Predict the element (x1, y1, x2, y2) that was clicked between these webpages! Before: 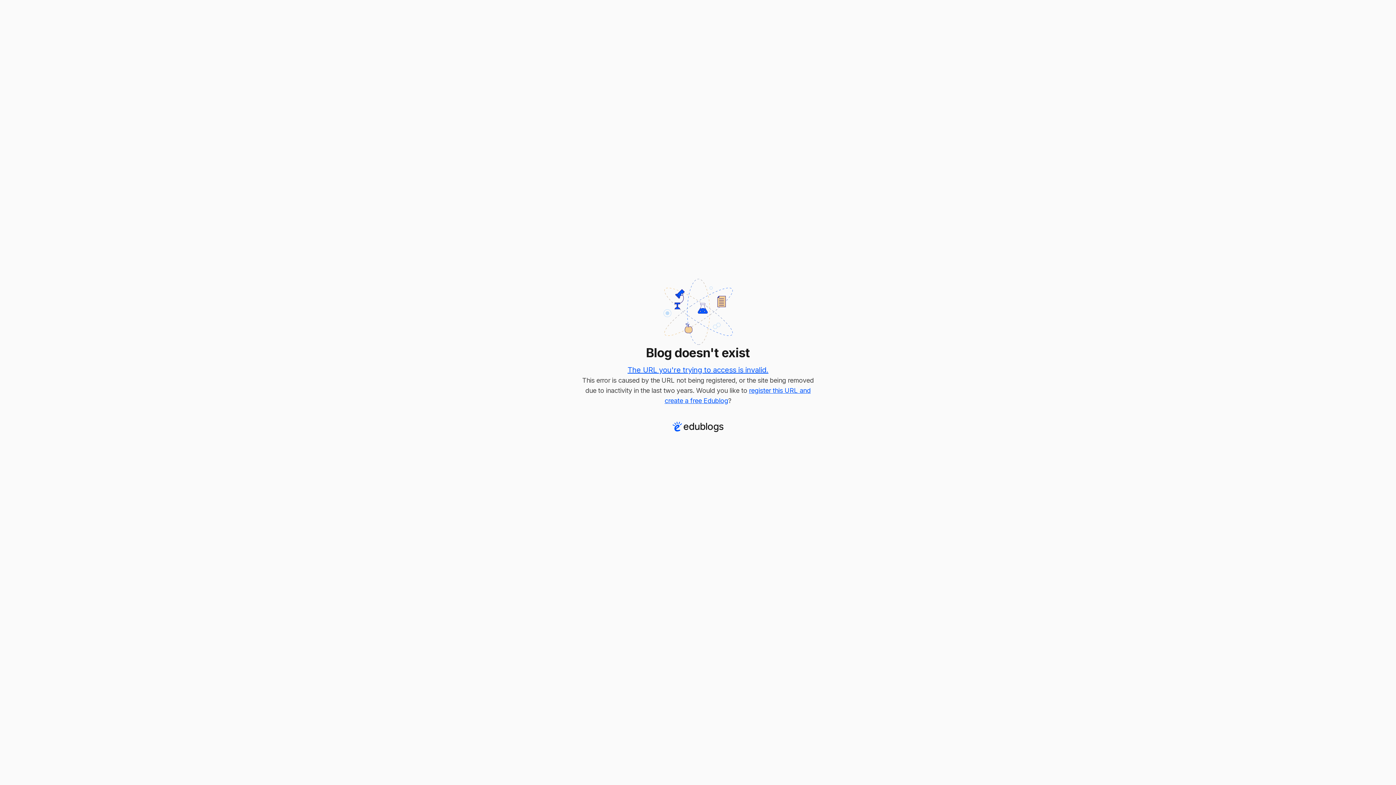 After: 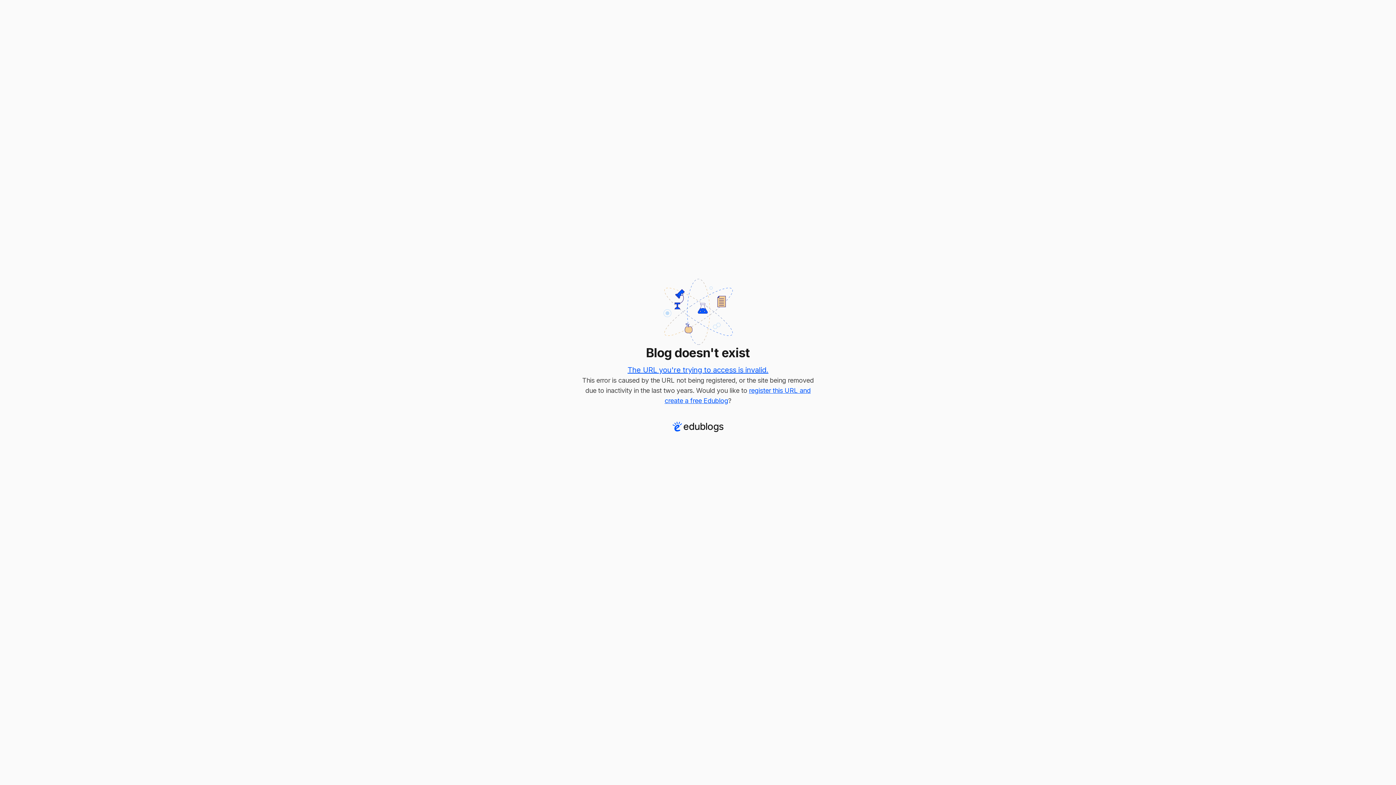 Action: bbox: (627, 365, 768, 374) label: The URL you're trying to access is invalid.